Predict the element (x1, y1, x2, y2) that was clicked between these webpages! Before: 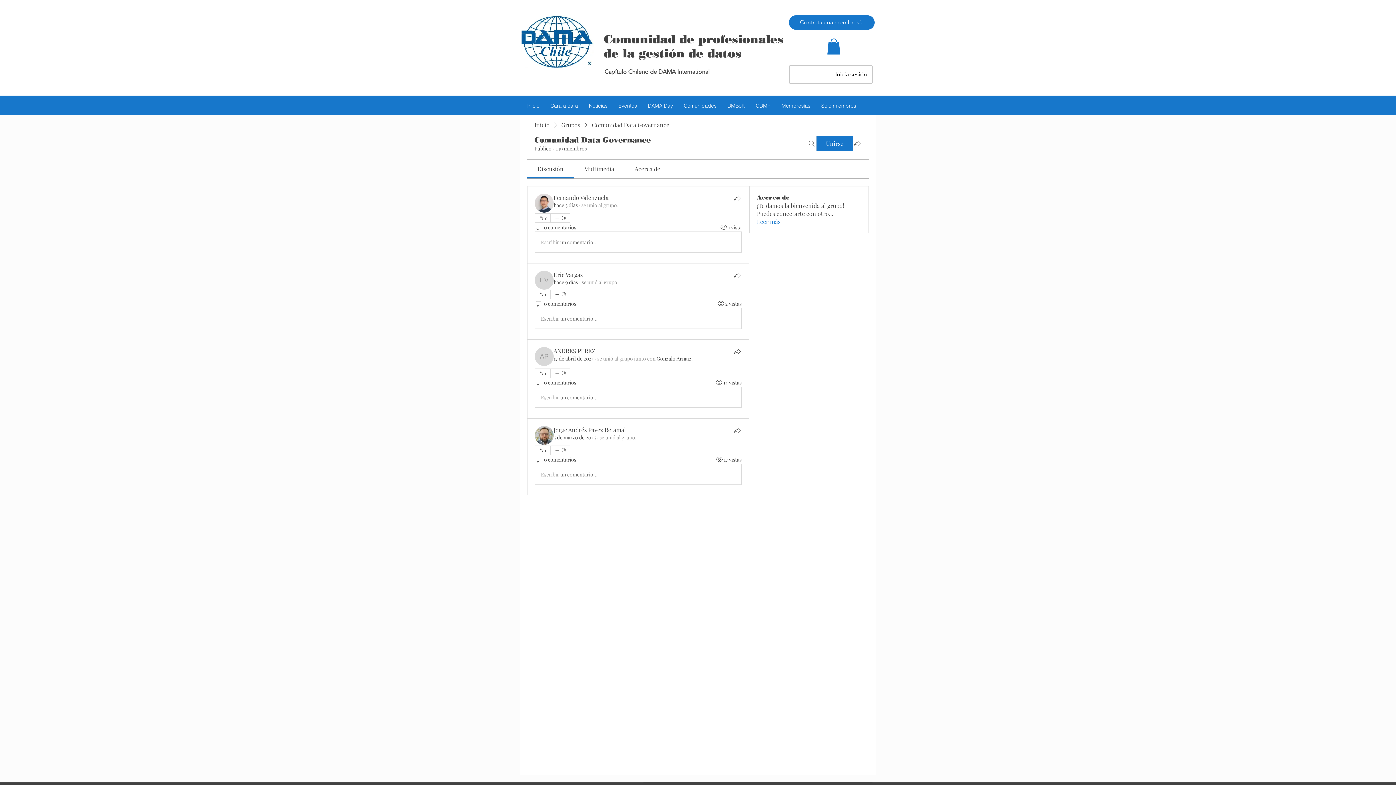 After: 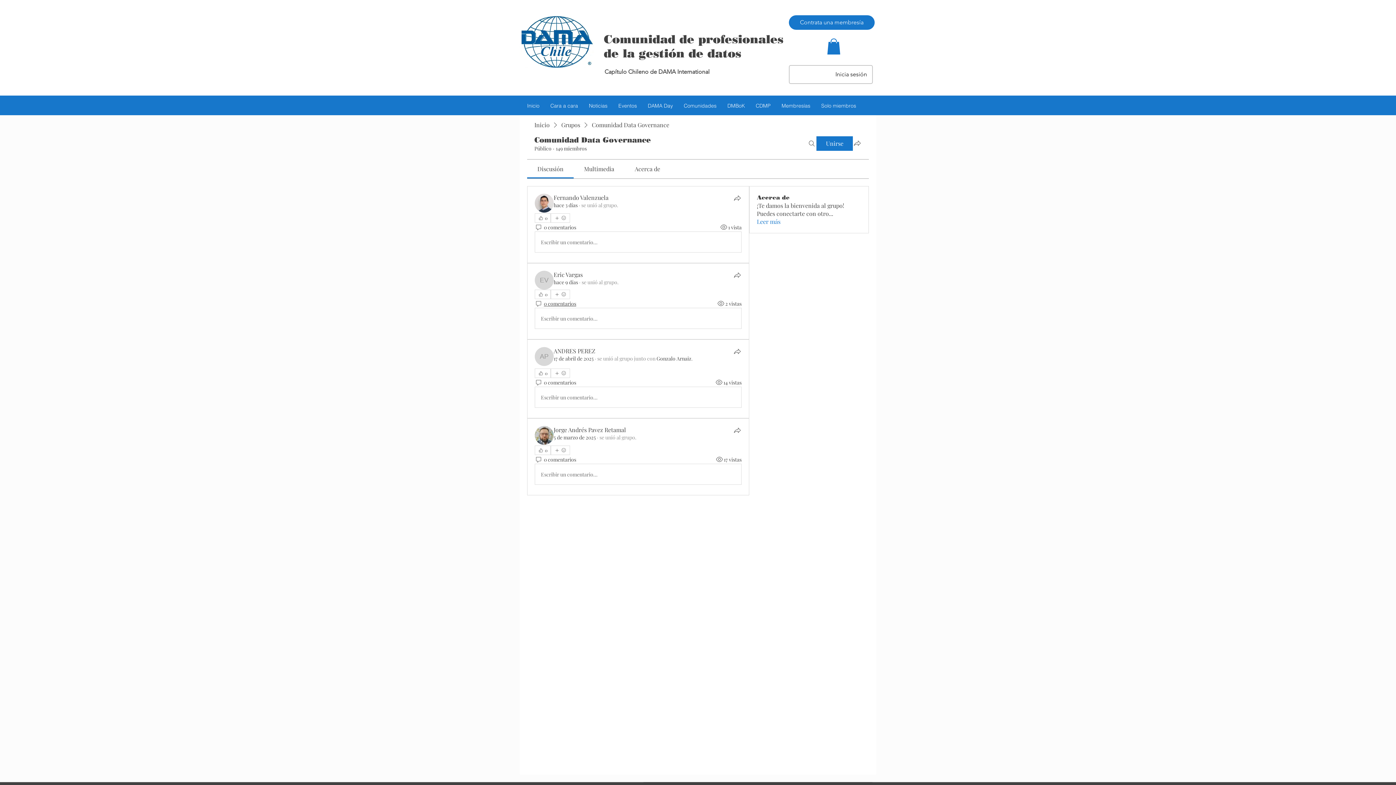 Action: bbox: (534, 300, 576, 307) label: 0 comentarios